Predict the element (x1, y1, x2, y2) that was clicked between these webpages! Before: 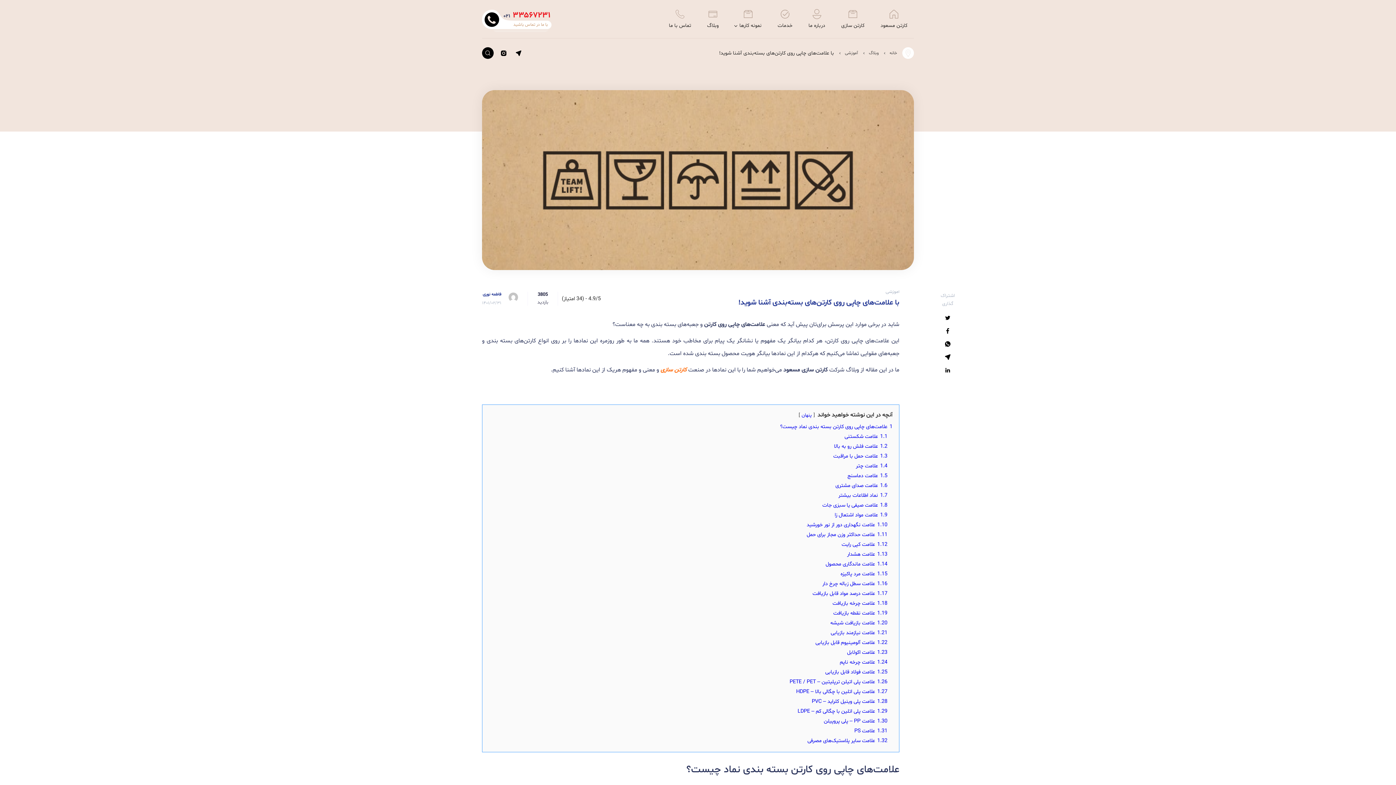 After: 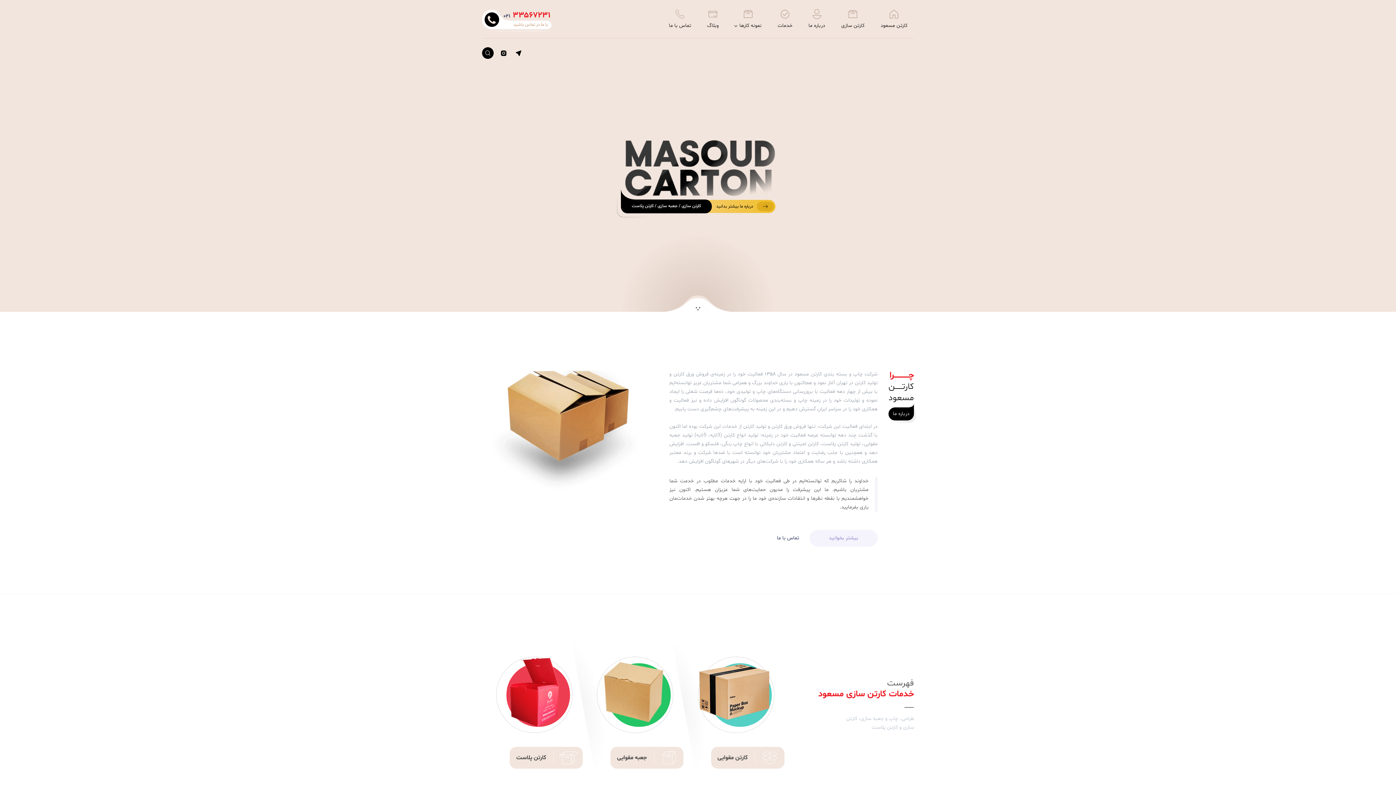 Action: label: خانه bbox: (889, 49, 897, 56)